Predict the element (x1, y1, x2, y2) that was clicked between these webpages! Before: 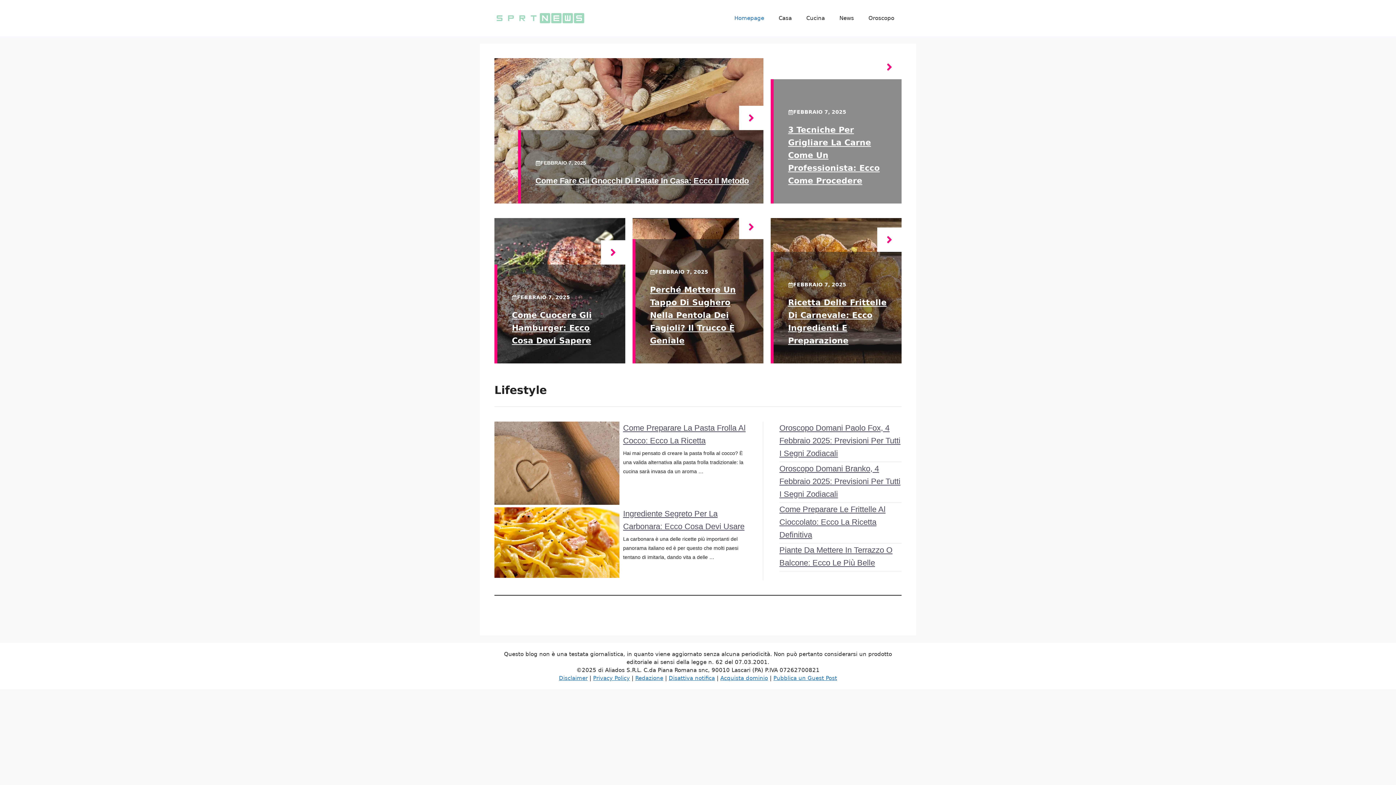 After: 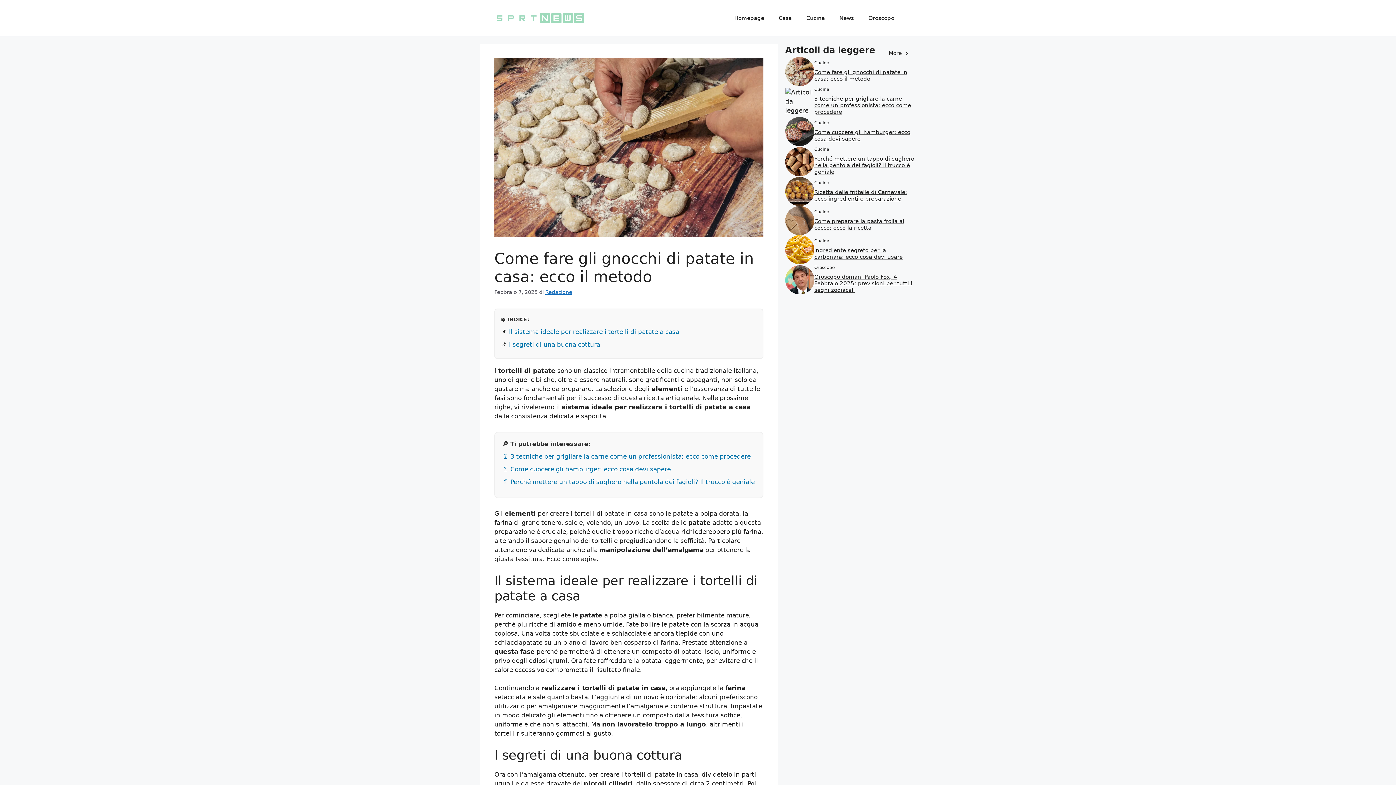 Action: bbox: (739, 105, 763, 130)